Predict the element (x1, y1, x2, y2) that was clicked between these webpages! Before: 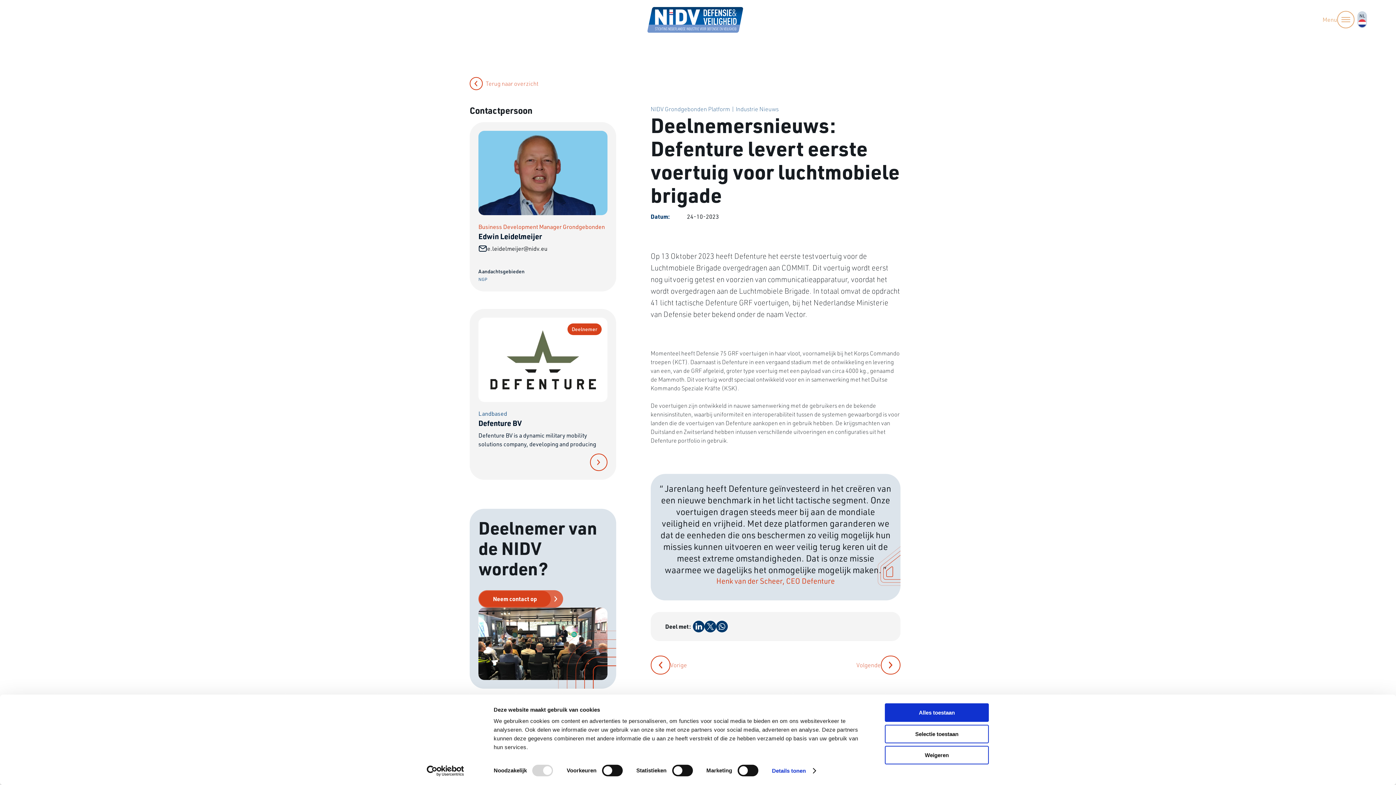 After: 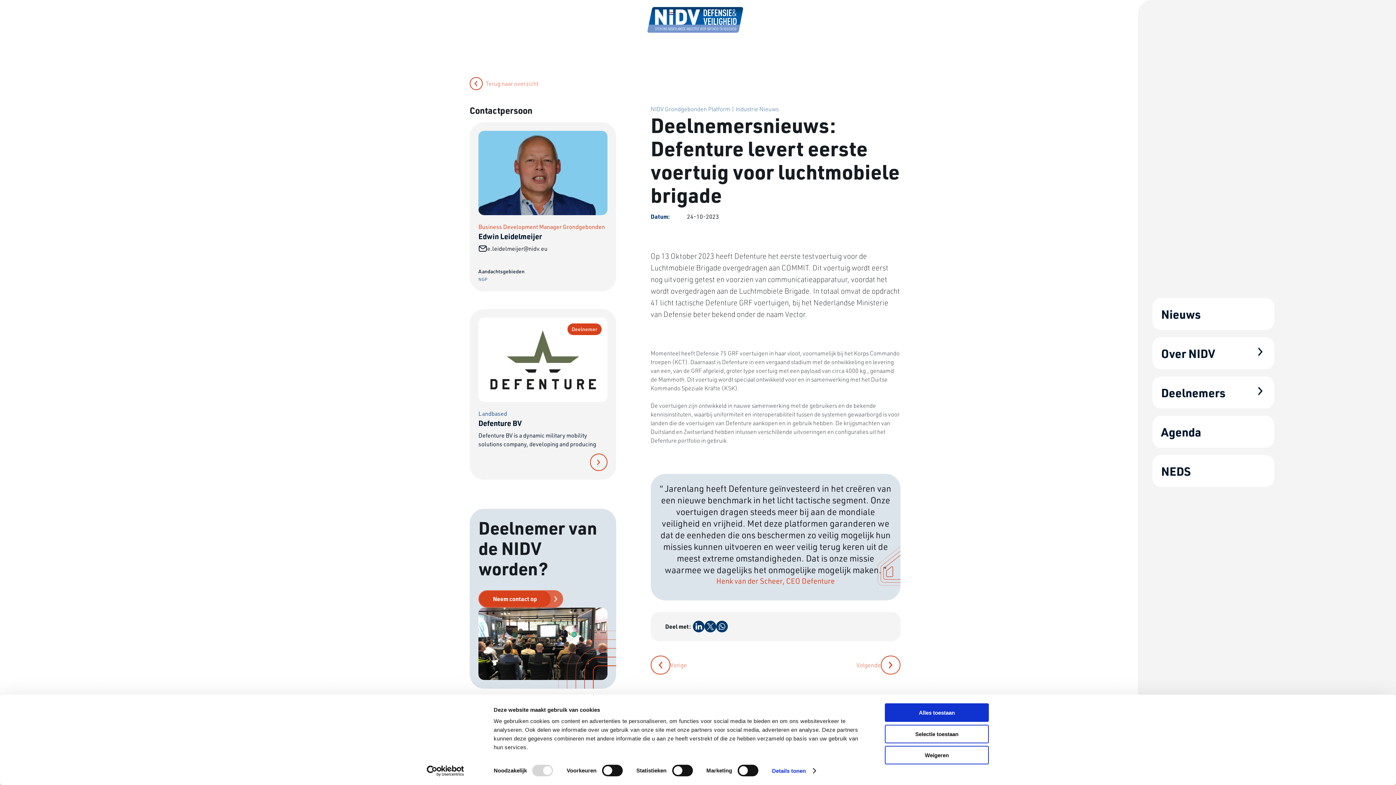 Action: label: Menu bbox: (1322, 10, 1354, 28)